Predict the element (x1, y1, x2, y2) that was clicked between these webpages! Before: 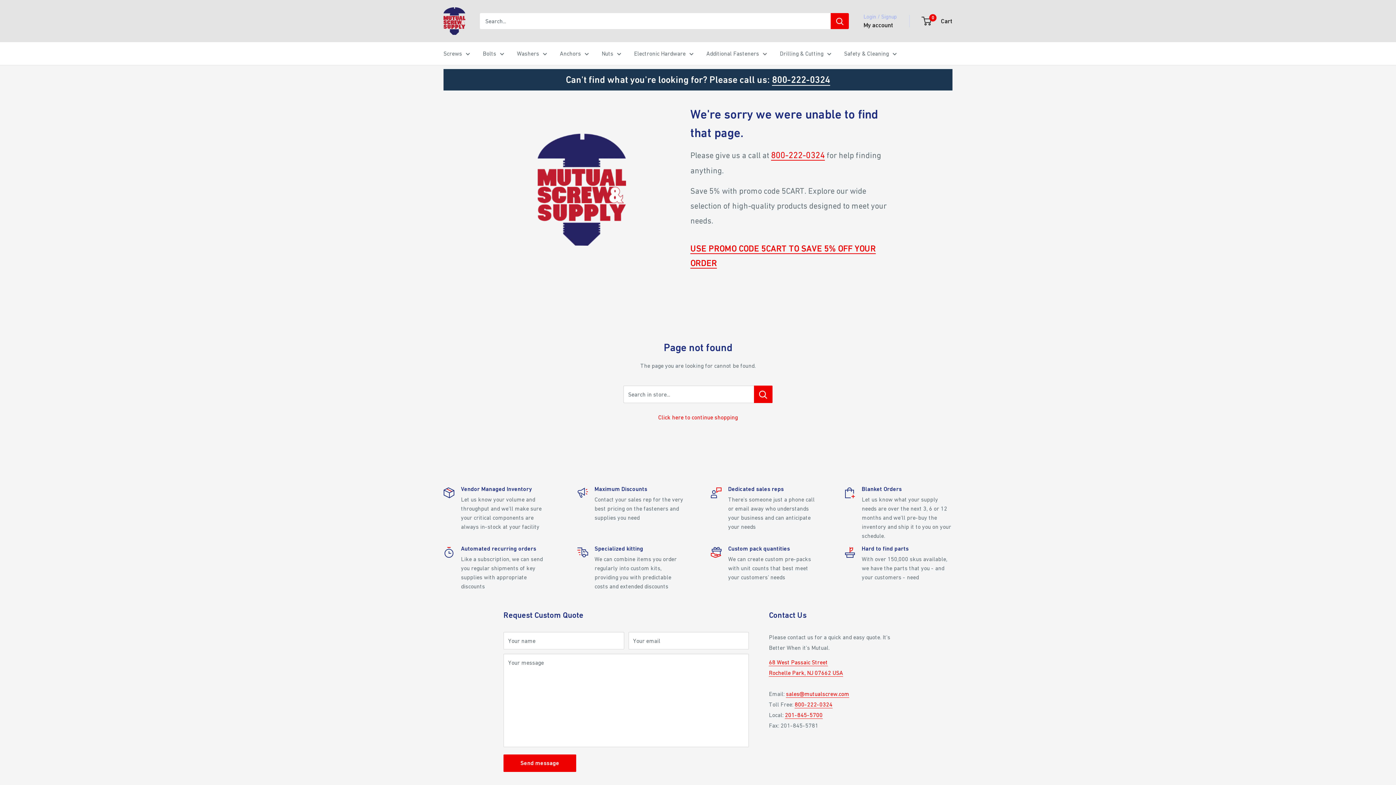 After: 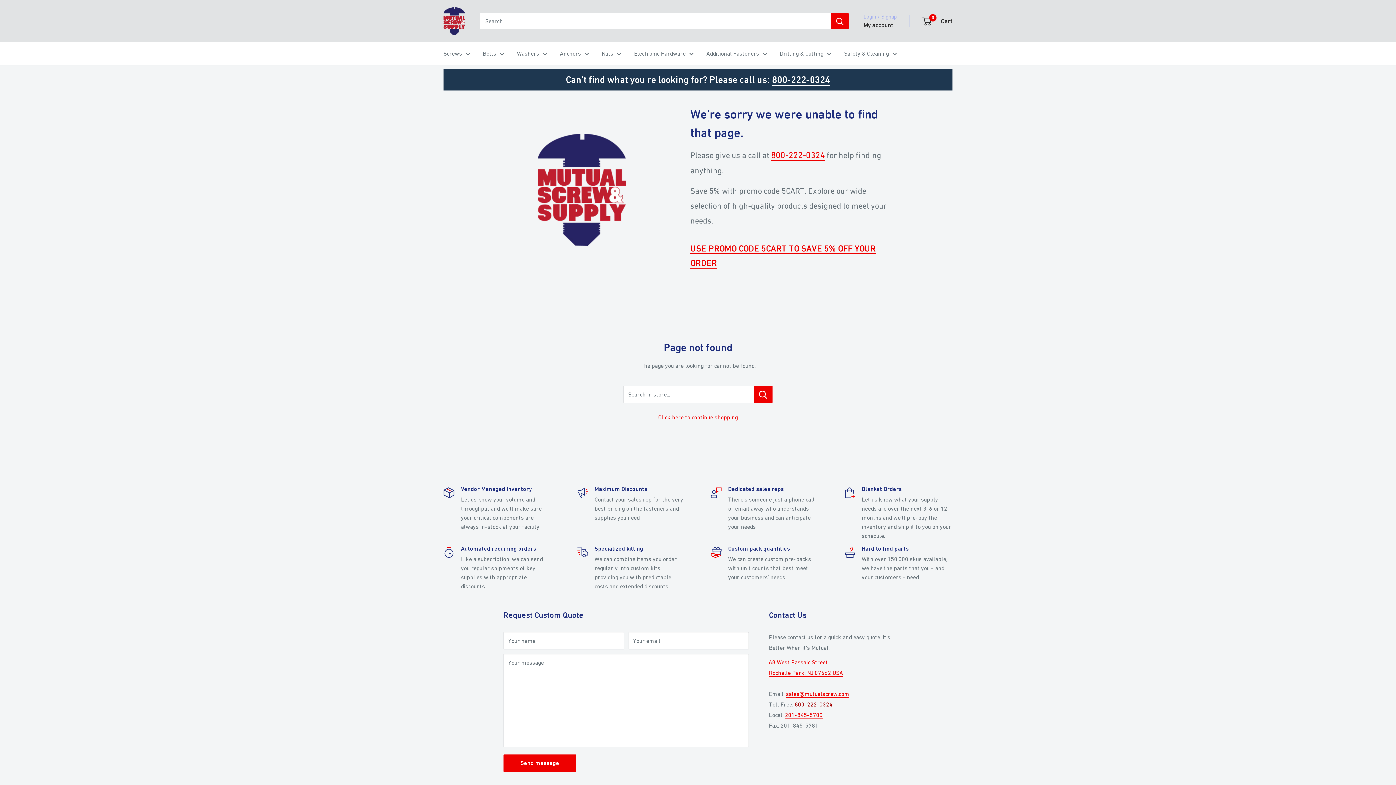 Action: bbox: (794, 701, 832, 708) label: 800-222-0324